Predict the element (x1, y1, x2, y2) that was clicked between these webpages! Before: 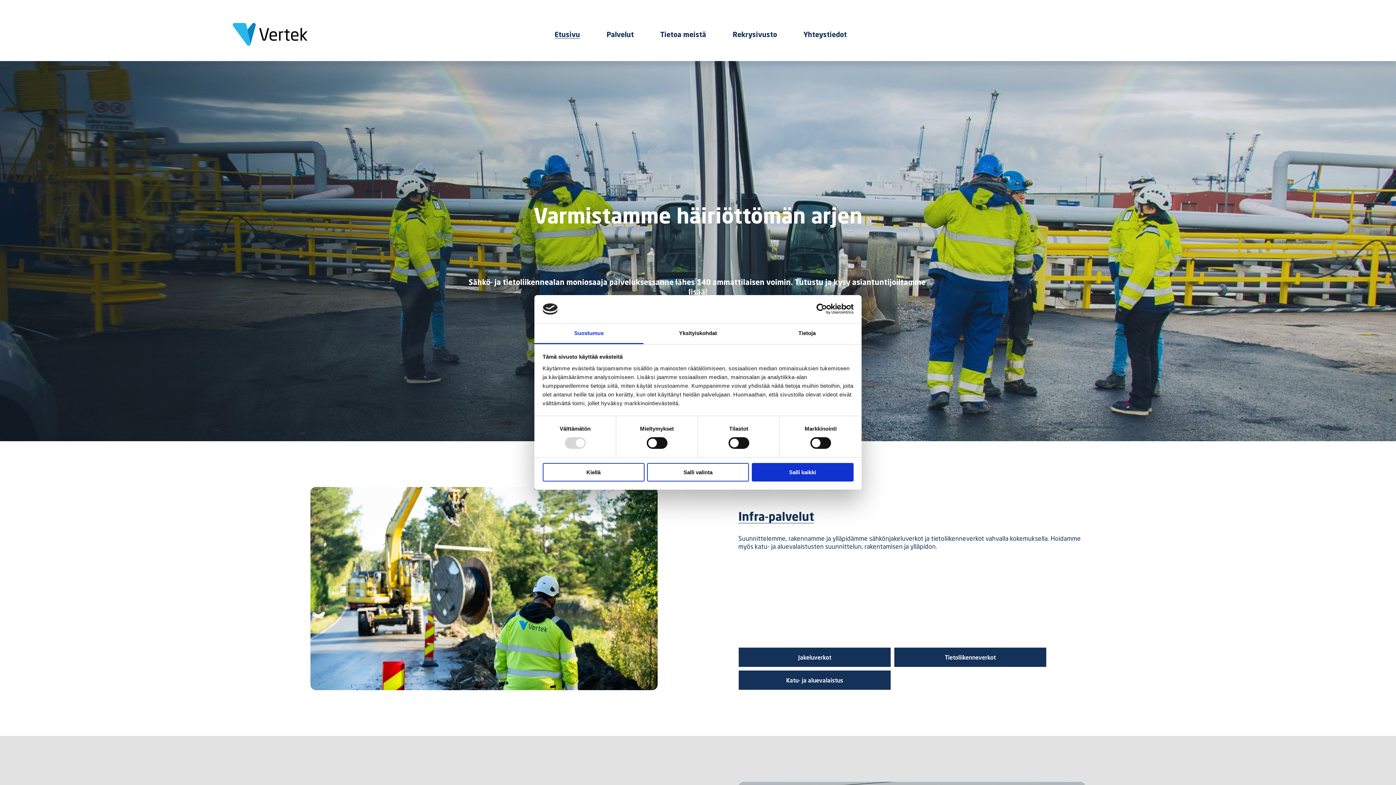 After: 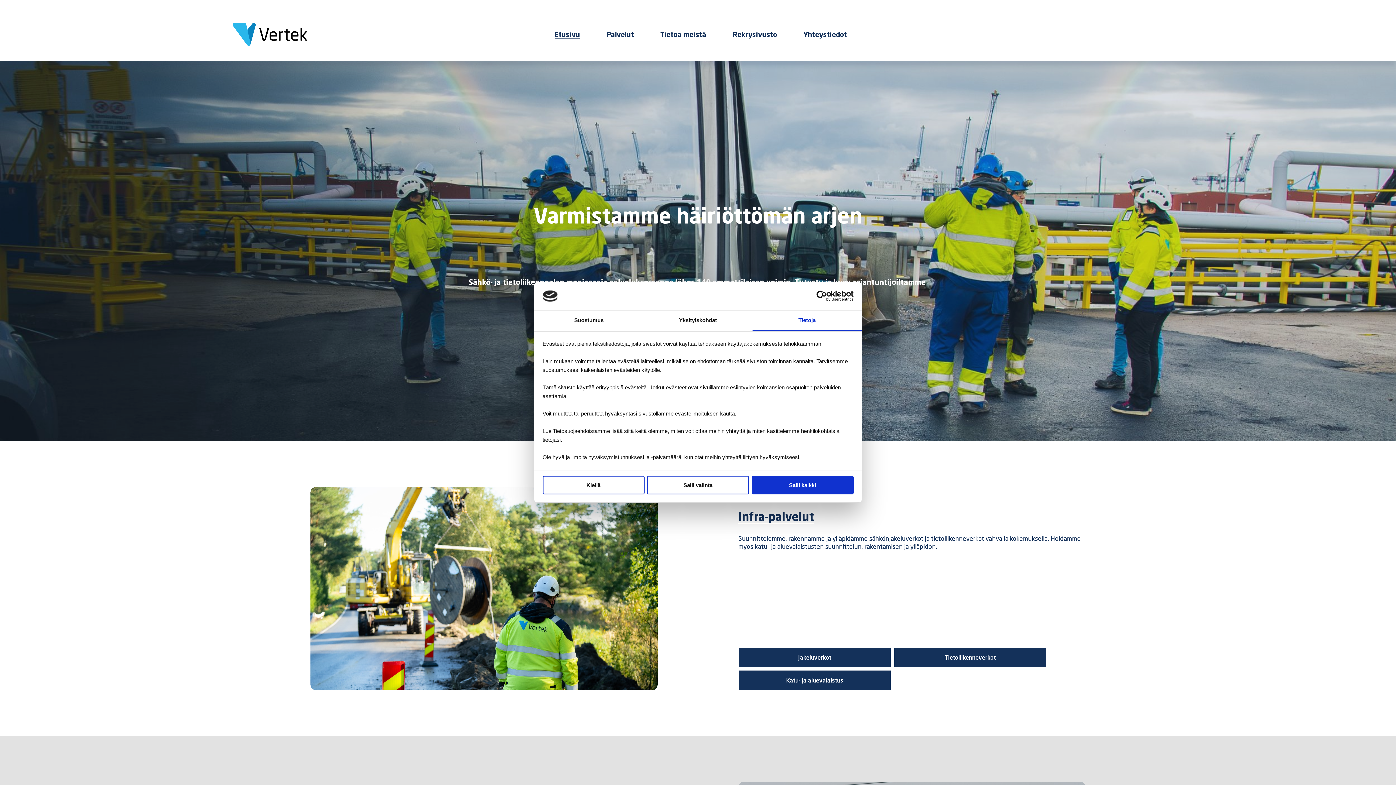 Action: label: Tietoja bbox: (752, 323, 861, 344)